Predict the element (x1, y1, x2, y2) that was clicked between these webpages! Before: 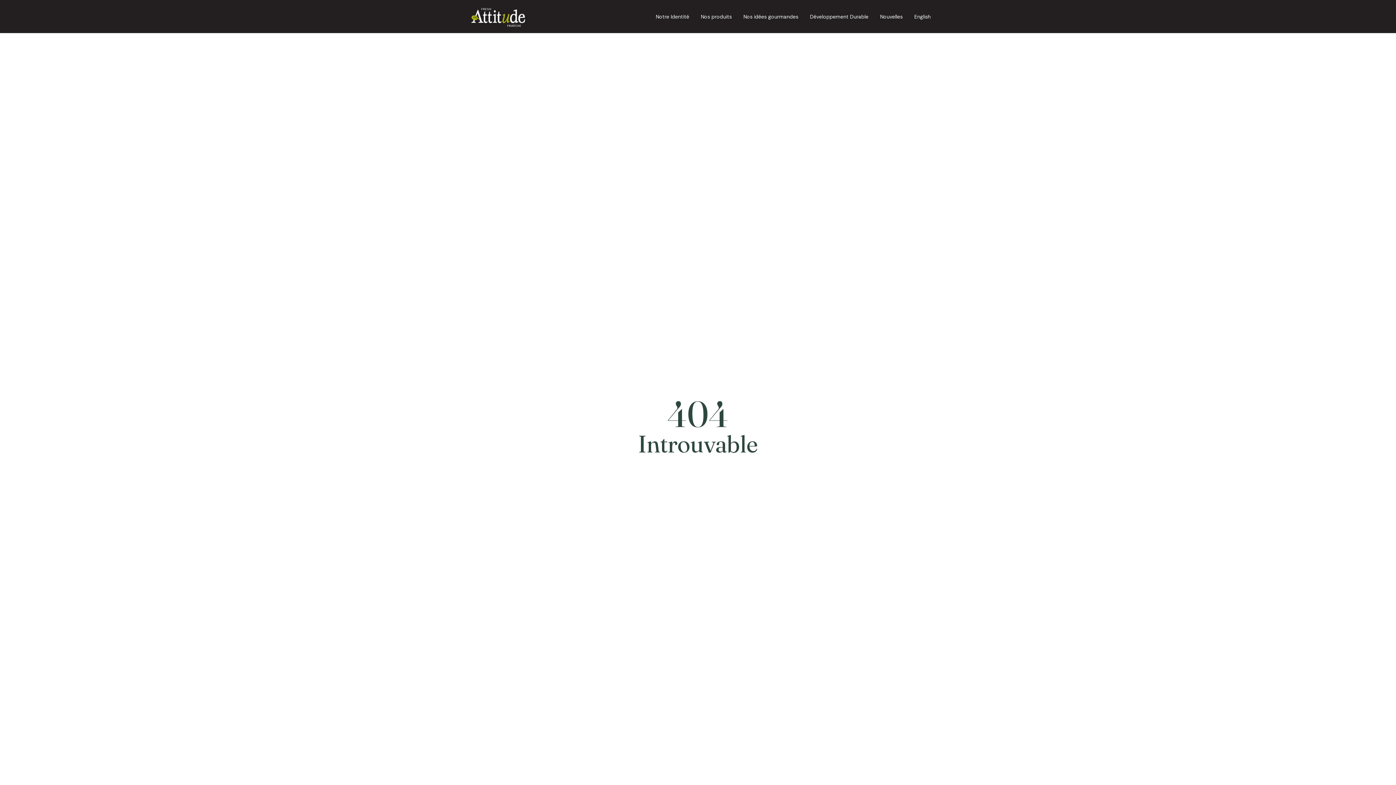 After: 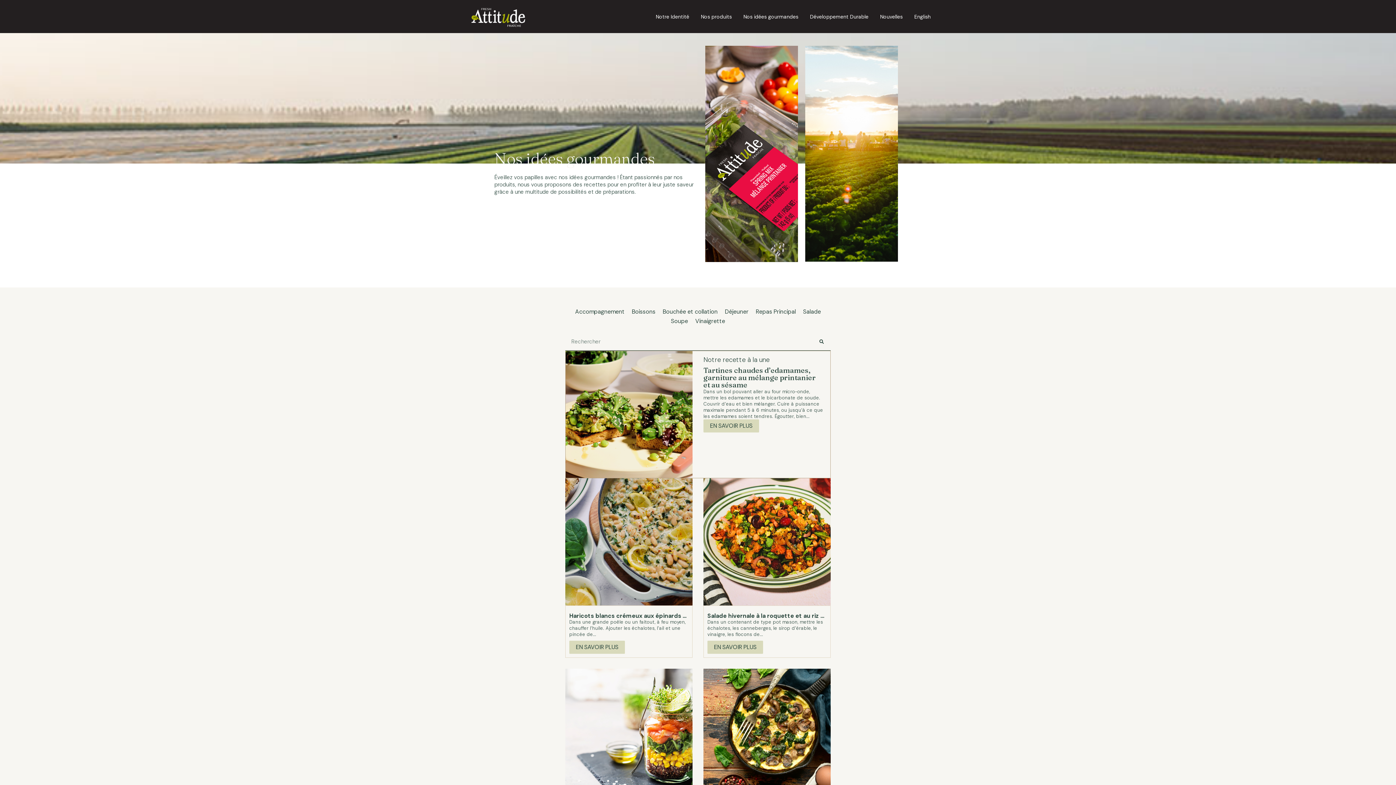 Action: label: Nos idées gourmandes bbox: (743, 13, 798, 19)